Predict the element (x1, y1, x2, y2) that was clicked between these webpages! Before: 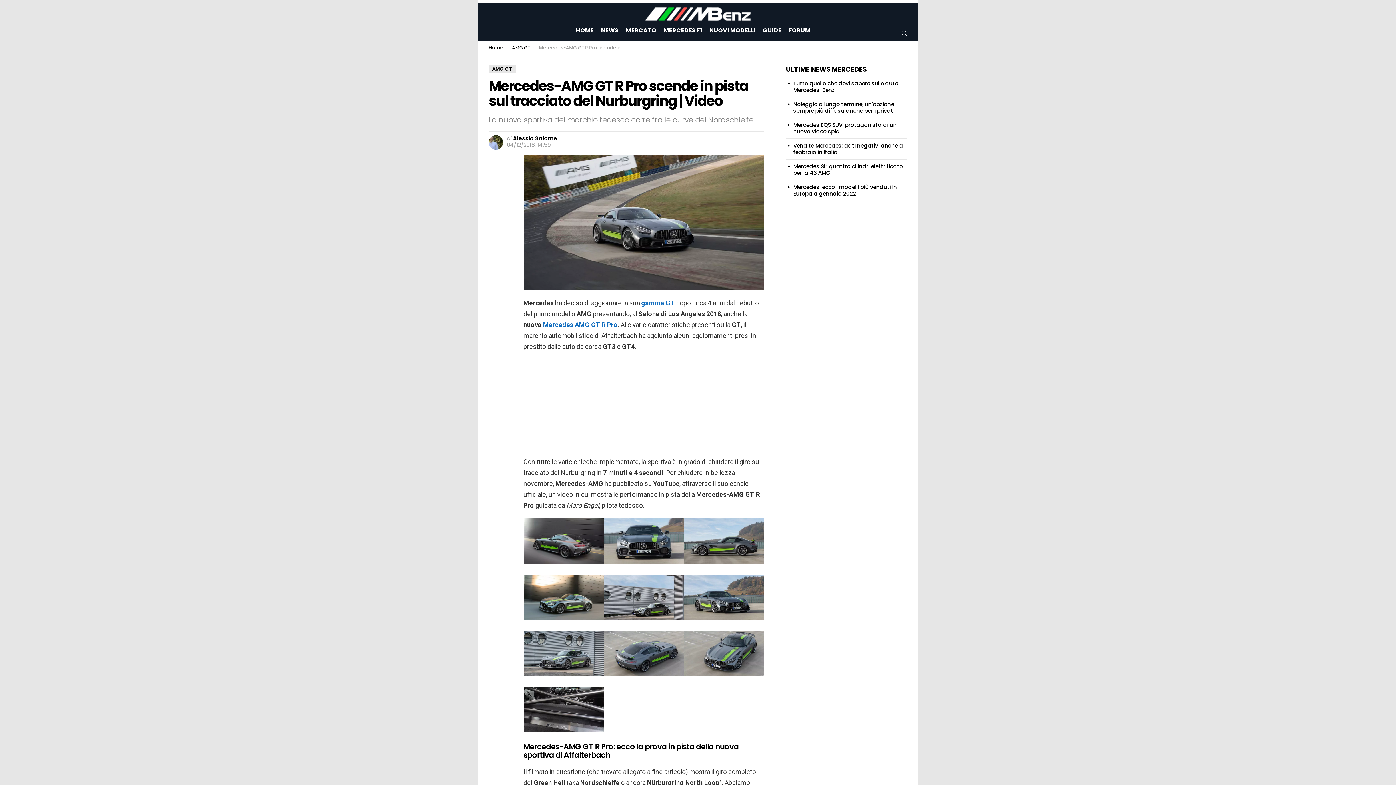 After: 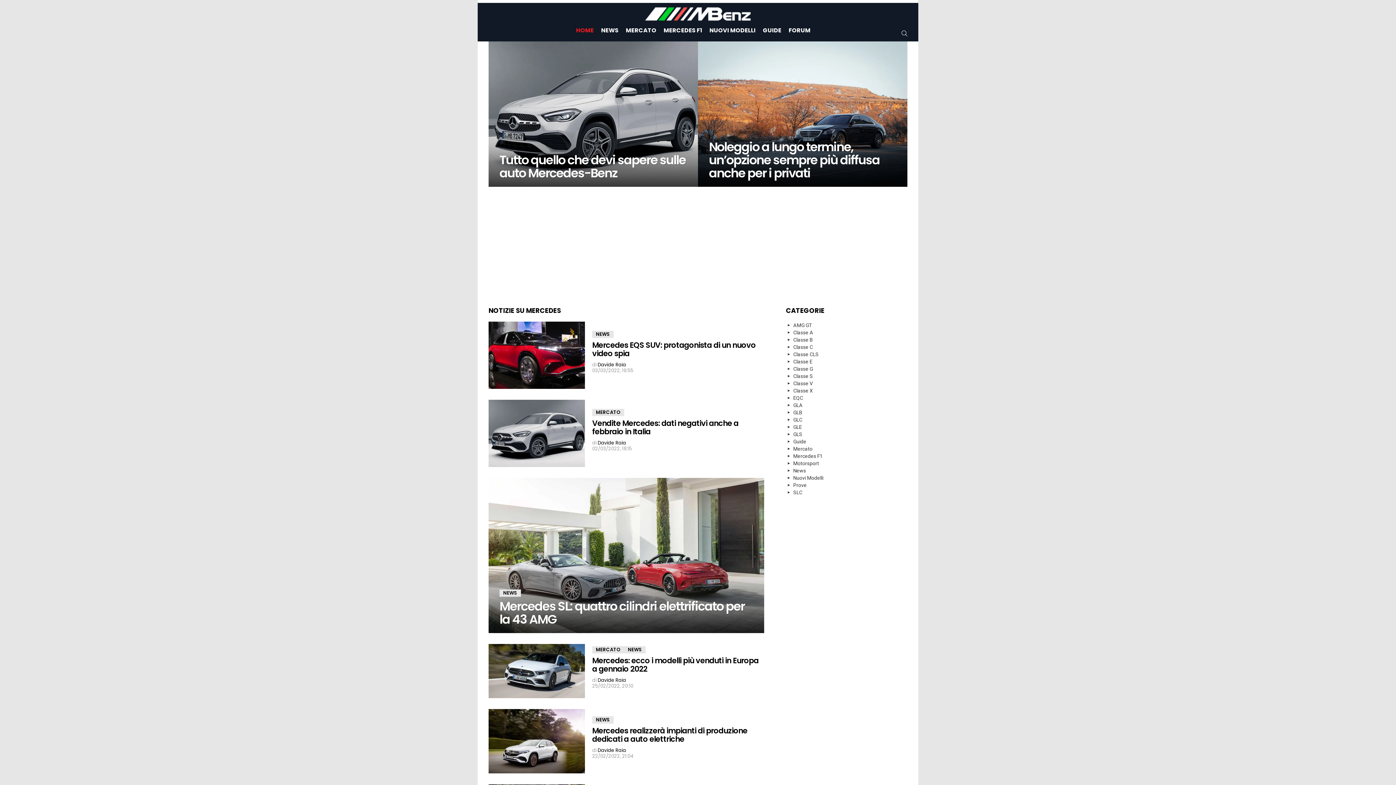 Action: label: Home bbox: (488, 44, 503, 51)